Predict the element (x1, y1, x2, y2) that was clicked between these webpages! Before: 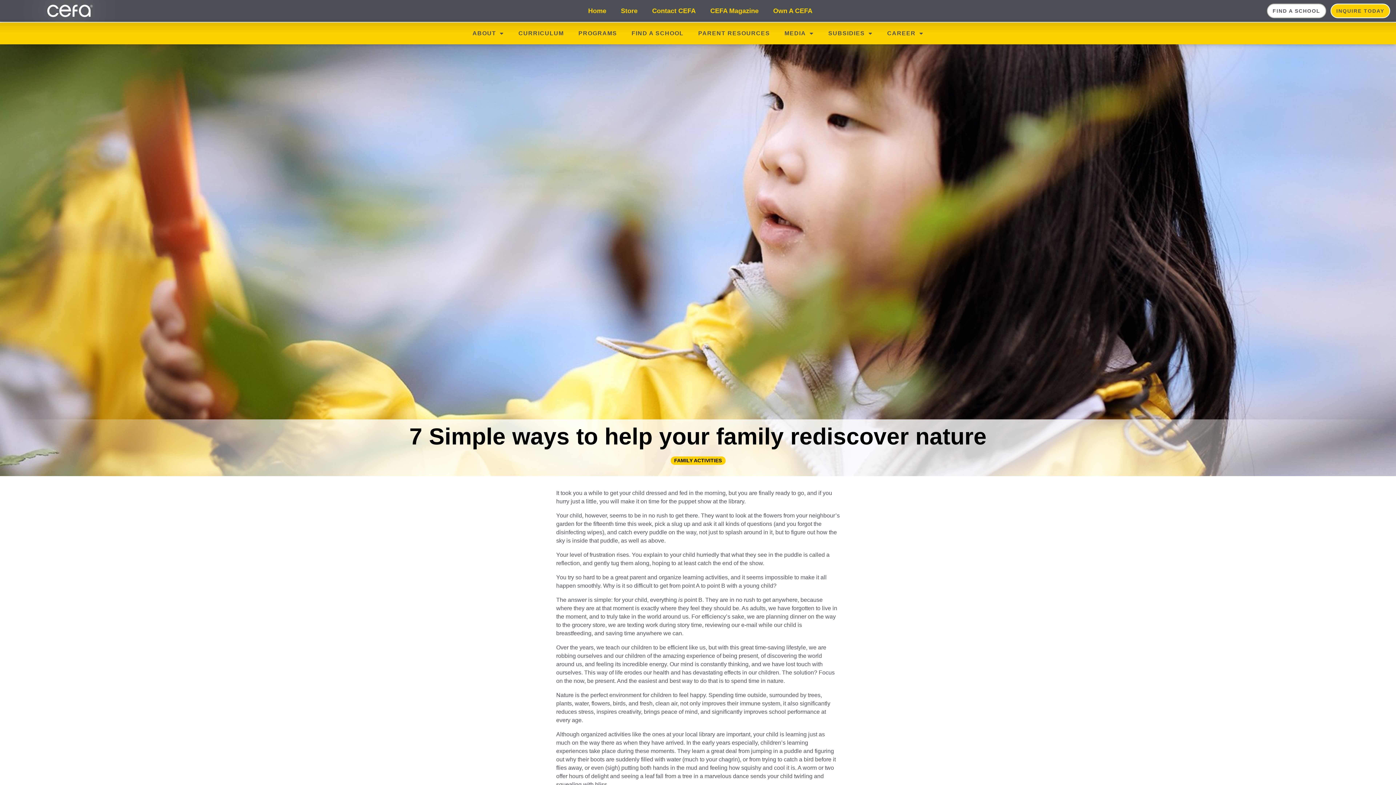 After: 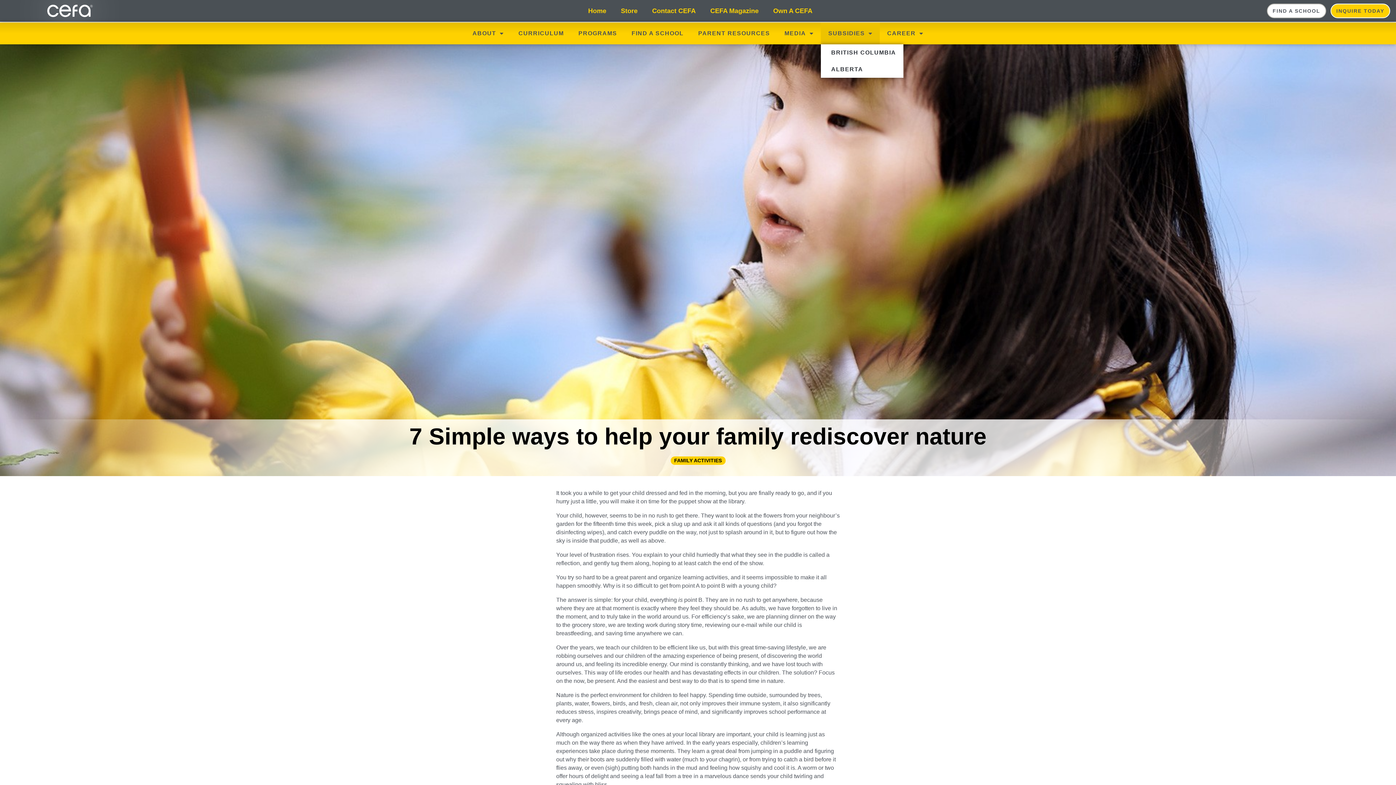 Action: label: SUBSIDIES bbox: (821, 22, 880, 44)